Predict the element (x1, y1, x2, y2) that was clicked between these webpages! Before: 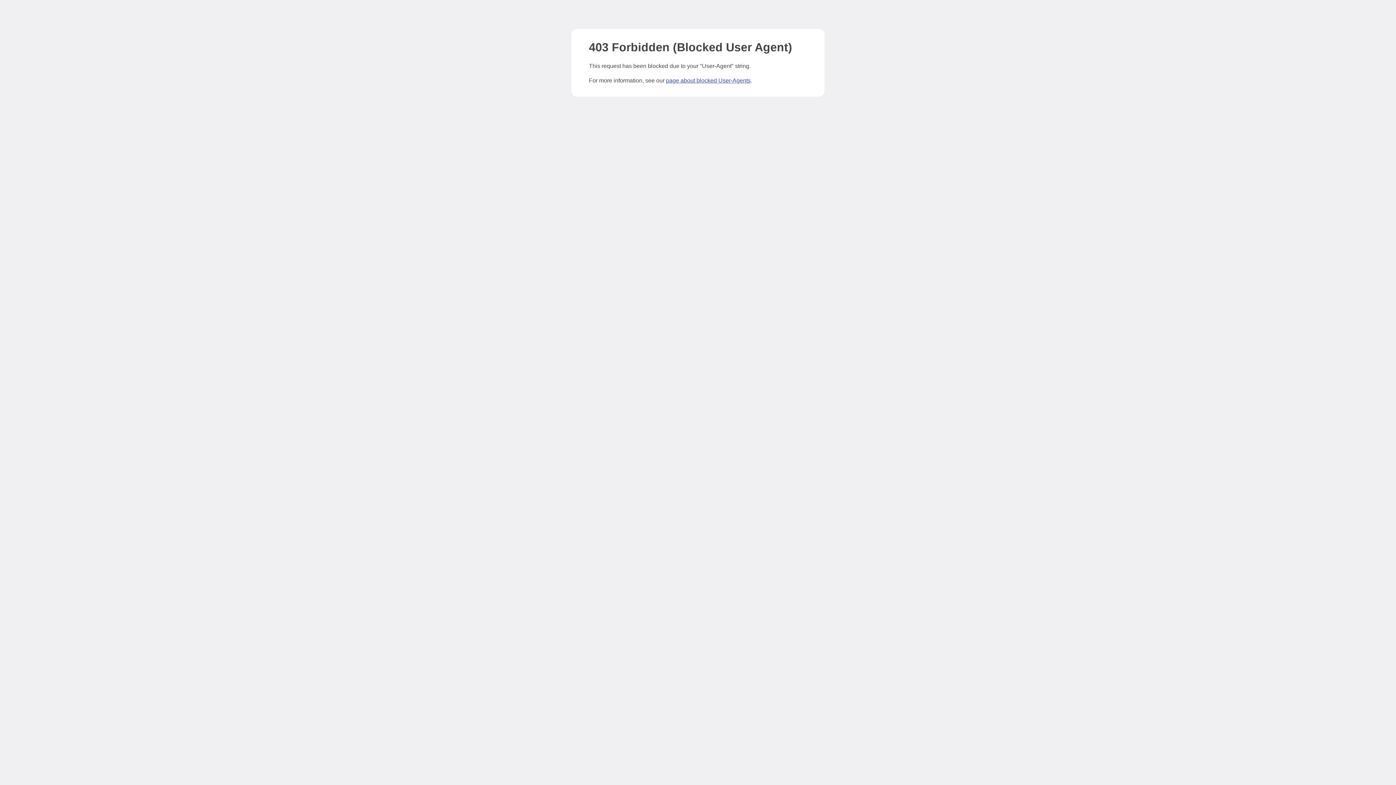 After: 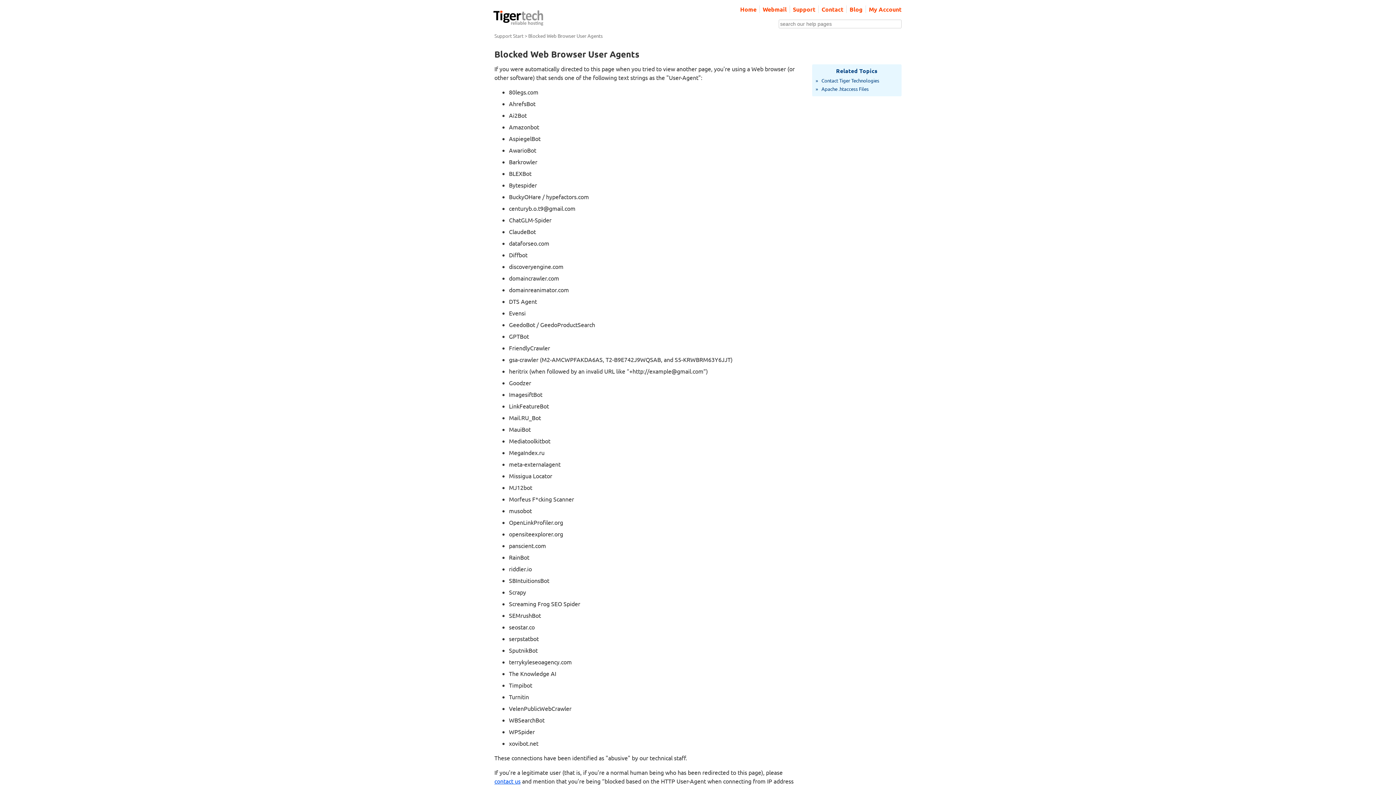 Action: label: page about blocked User-Agents bbox: (666, 77, 750, 83)